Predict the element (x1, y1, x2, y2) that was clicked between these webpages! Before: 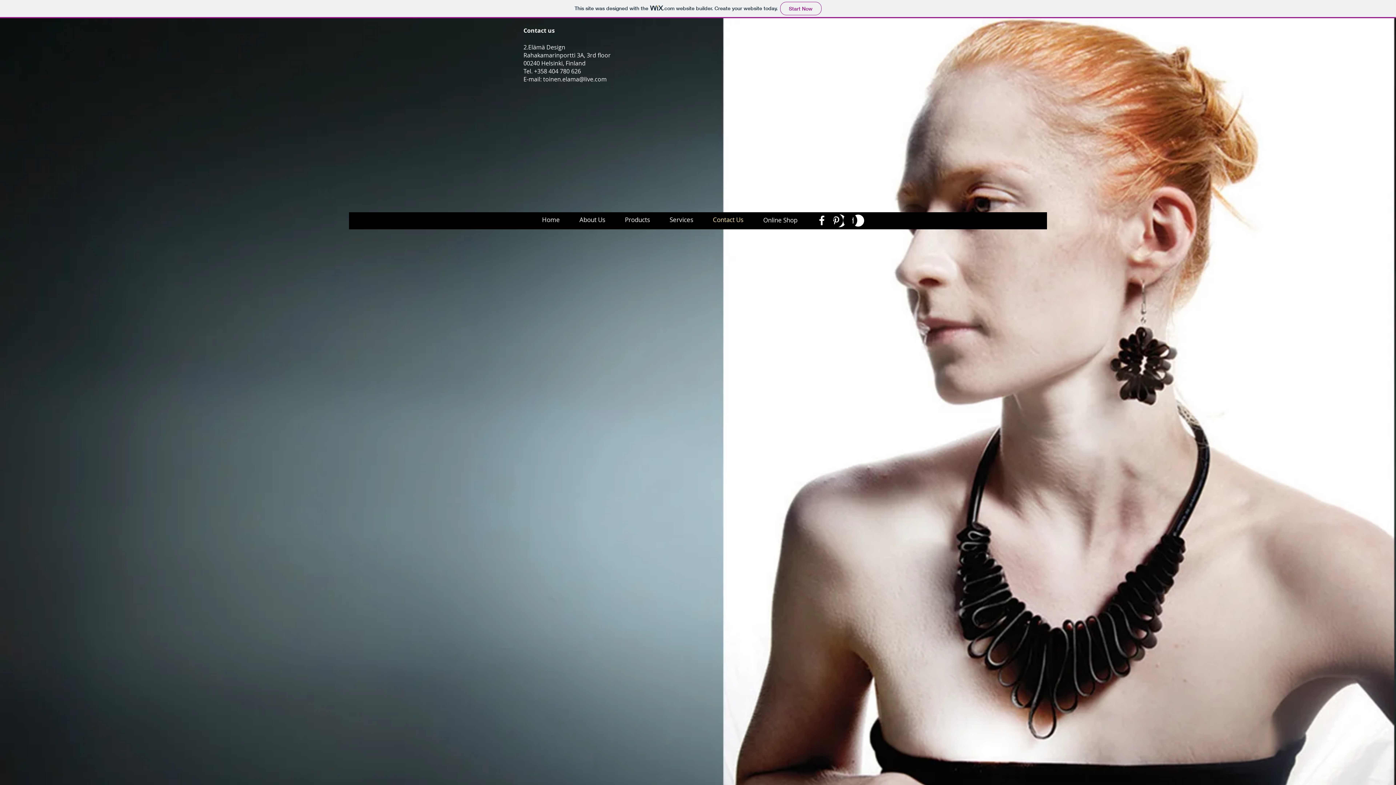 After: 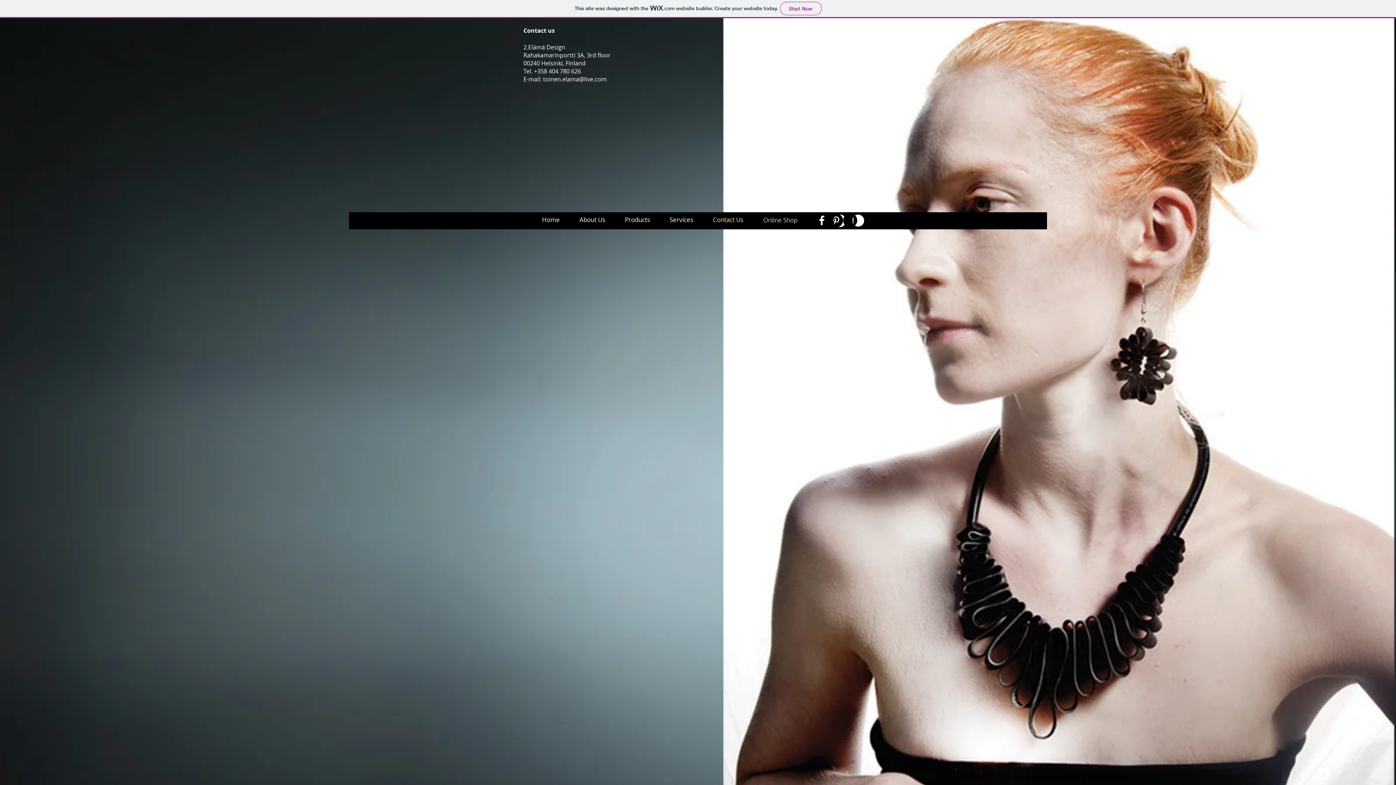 Action: label: Online Shop bbox: (760, 215, 800, 224)